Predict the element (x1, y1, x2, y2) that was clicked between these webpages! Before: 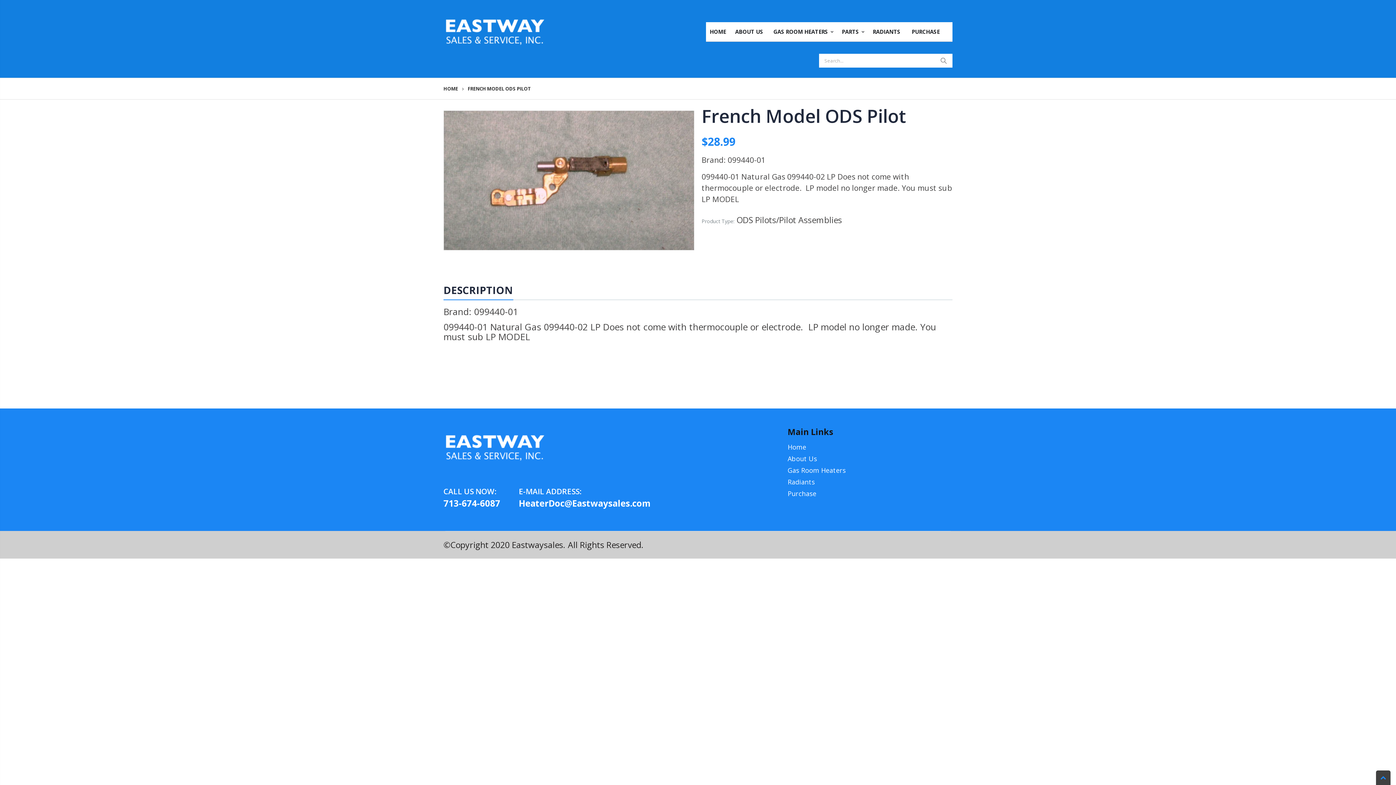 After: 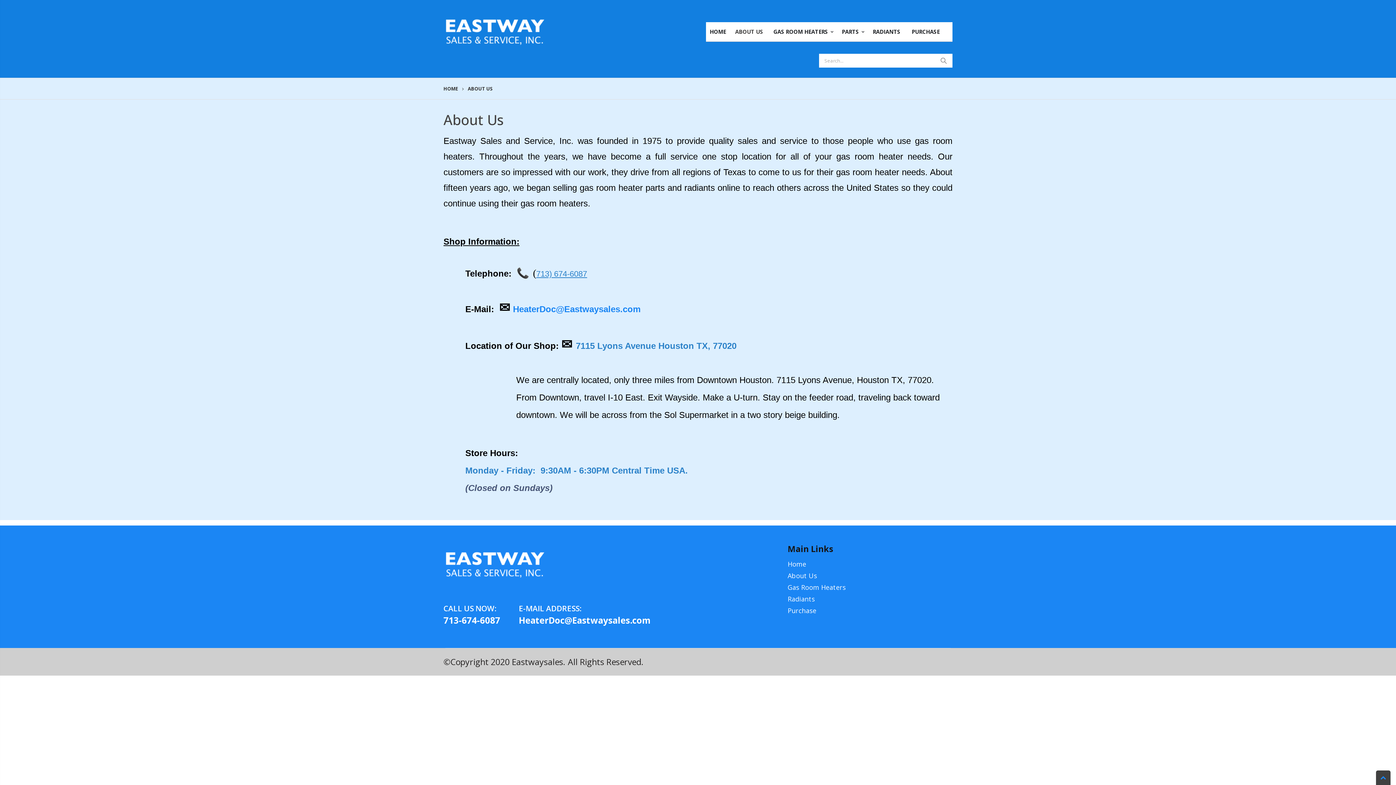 Action: bbox: (787, 454, 817, 463) label: About Us